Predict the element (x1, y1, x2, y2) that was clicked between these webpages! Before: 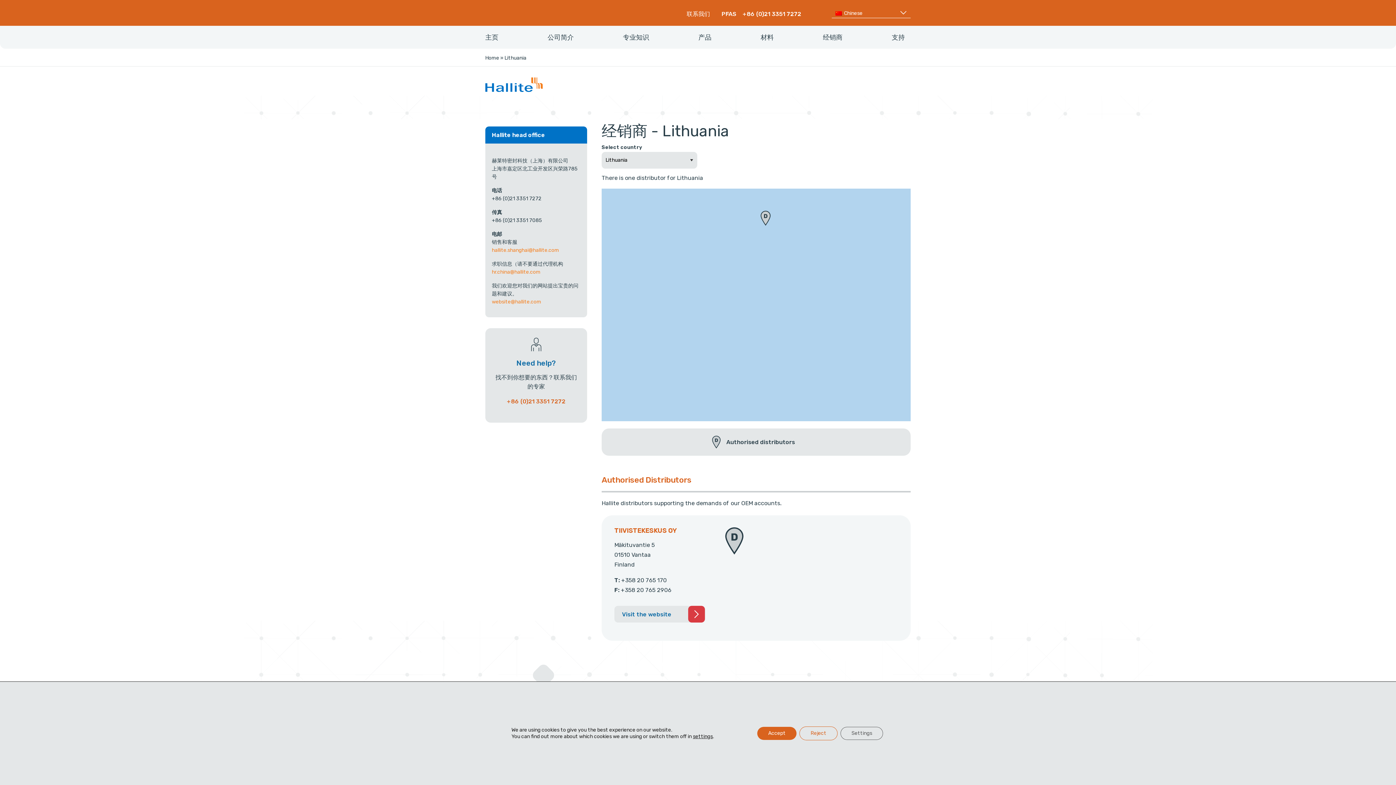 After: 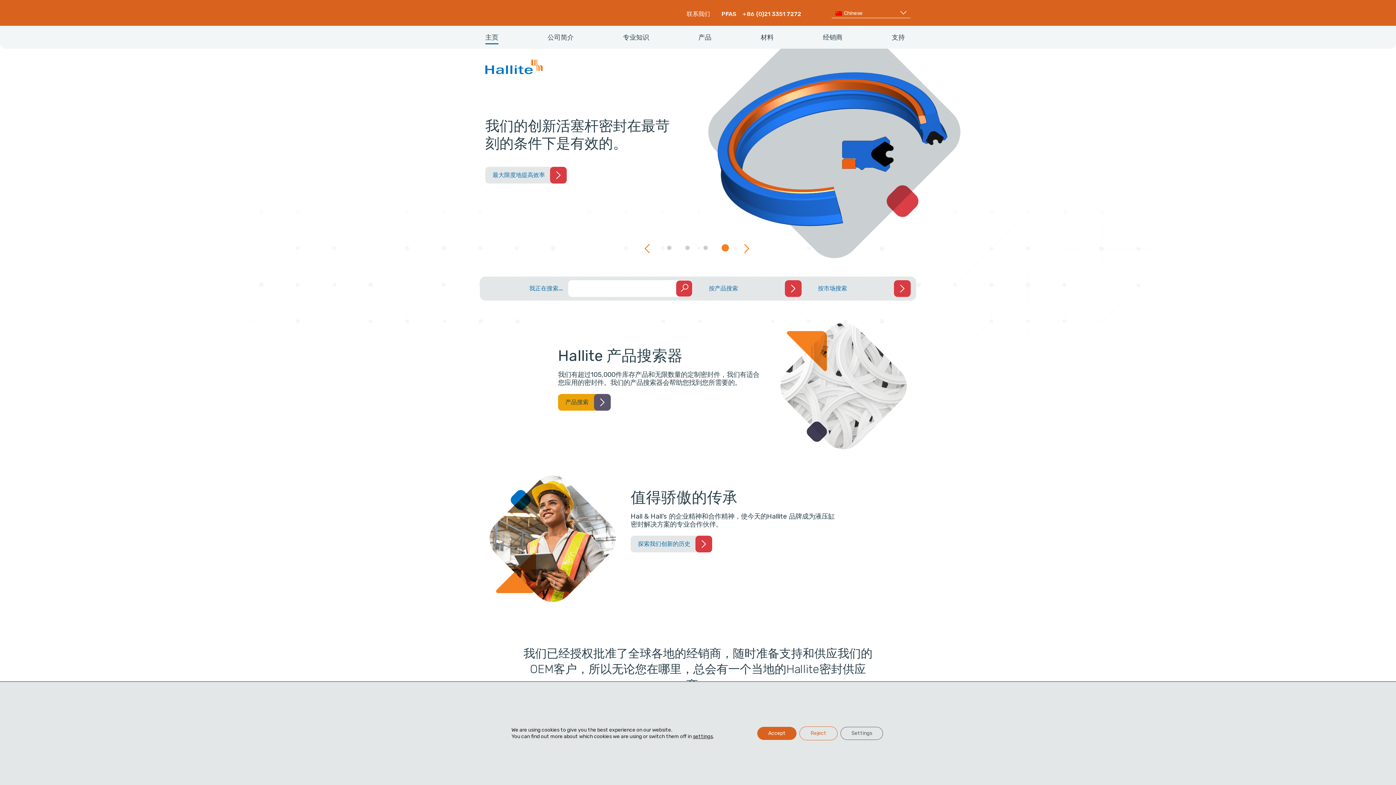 Action: bbox: (485, 77, 542, 92)